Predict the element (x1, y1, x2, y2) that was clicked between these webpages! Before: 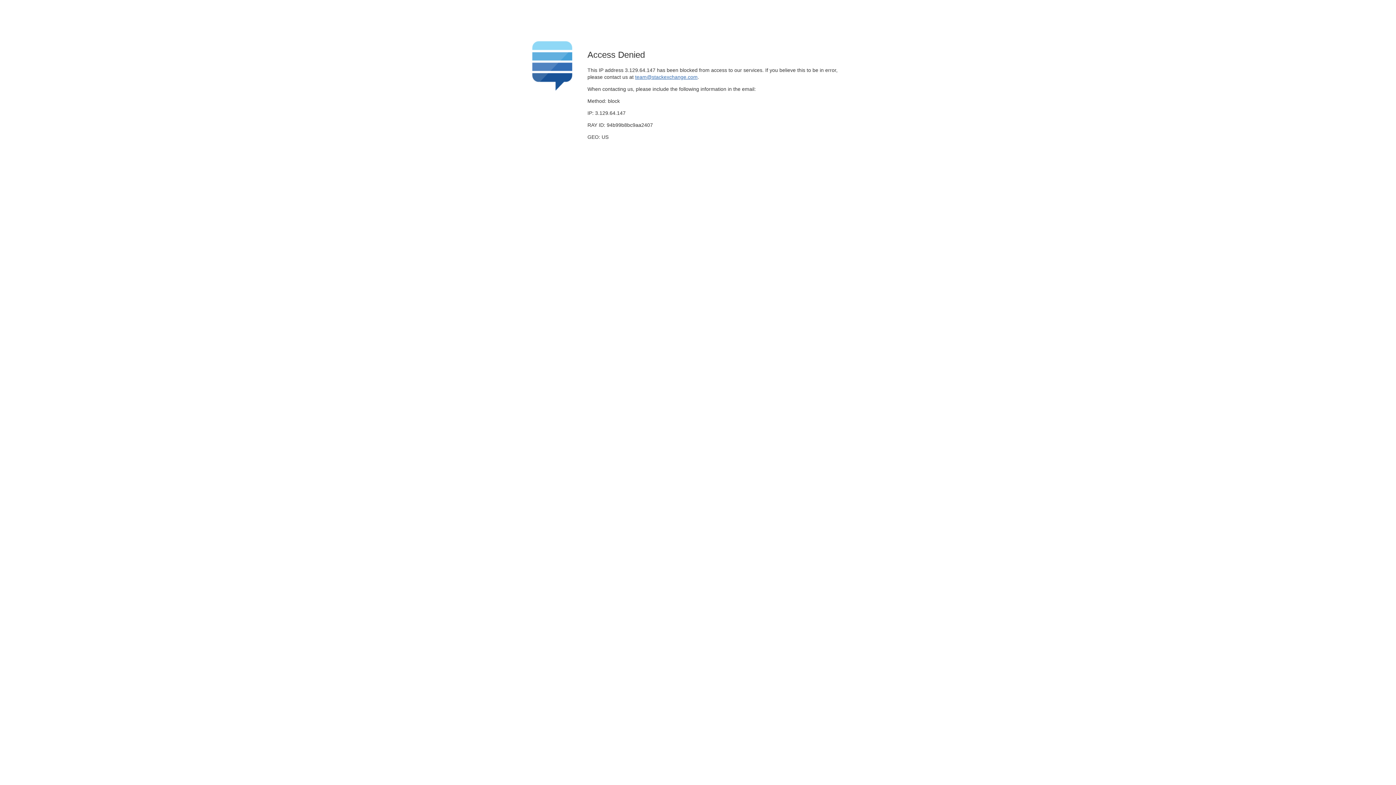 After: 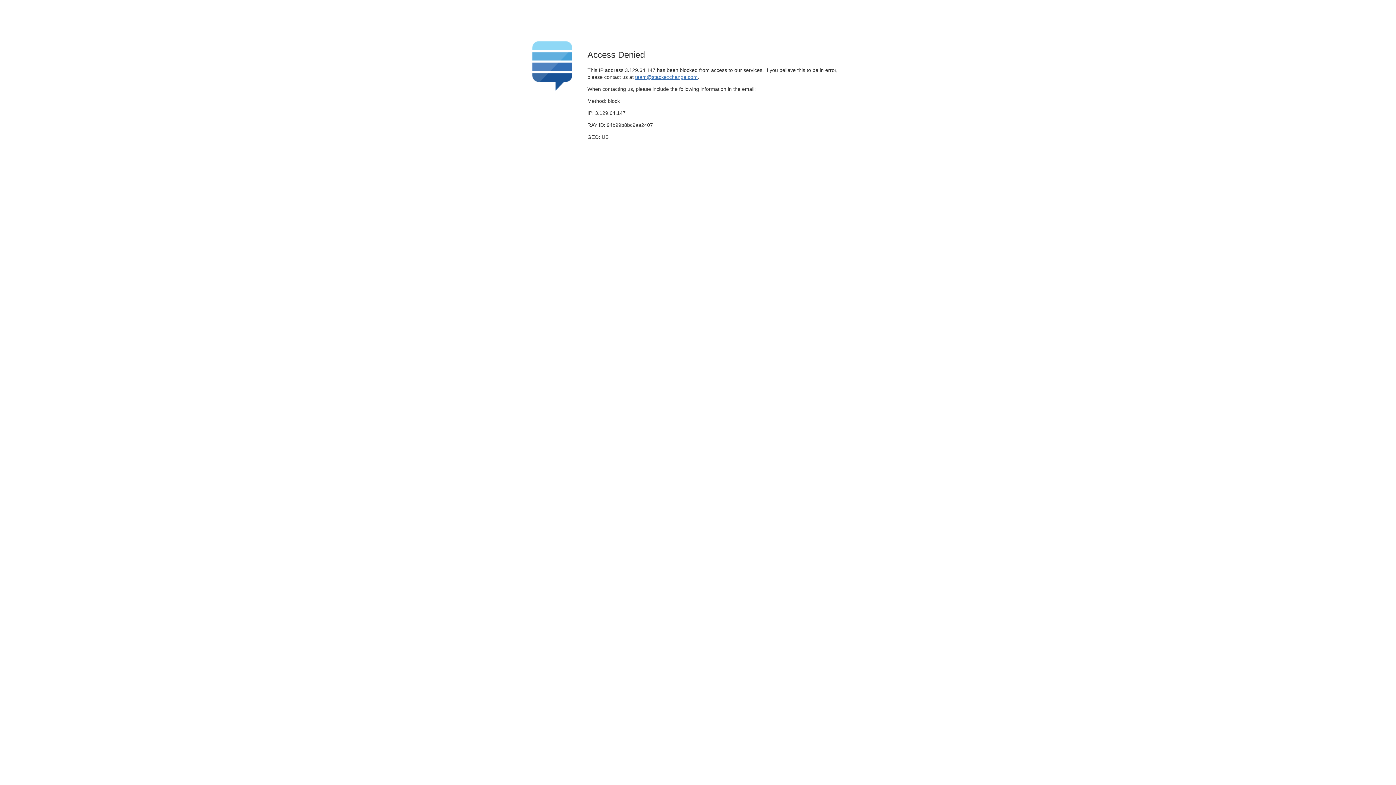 Action: bbox: (635, 74, 697, 79) label: team@stackexchange.com